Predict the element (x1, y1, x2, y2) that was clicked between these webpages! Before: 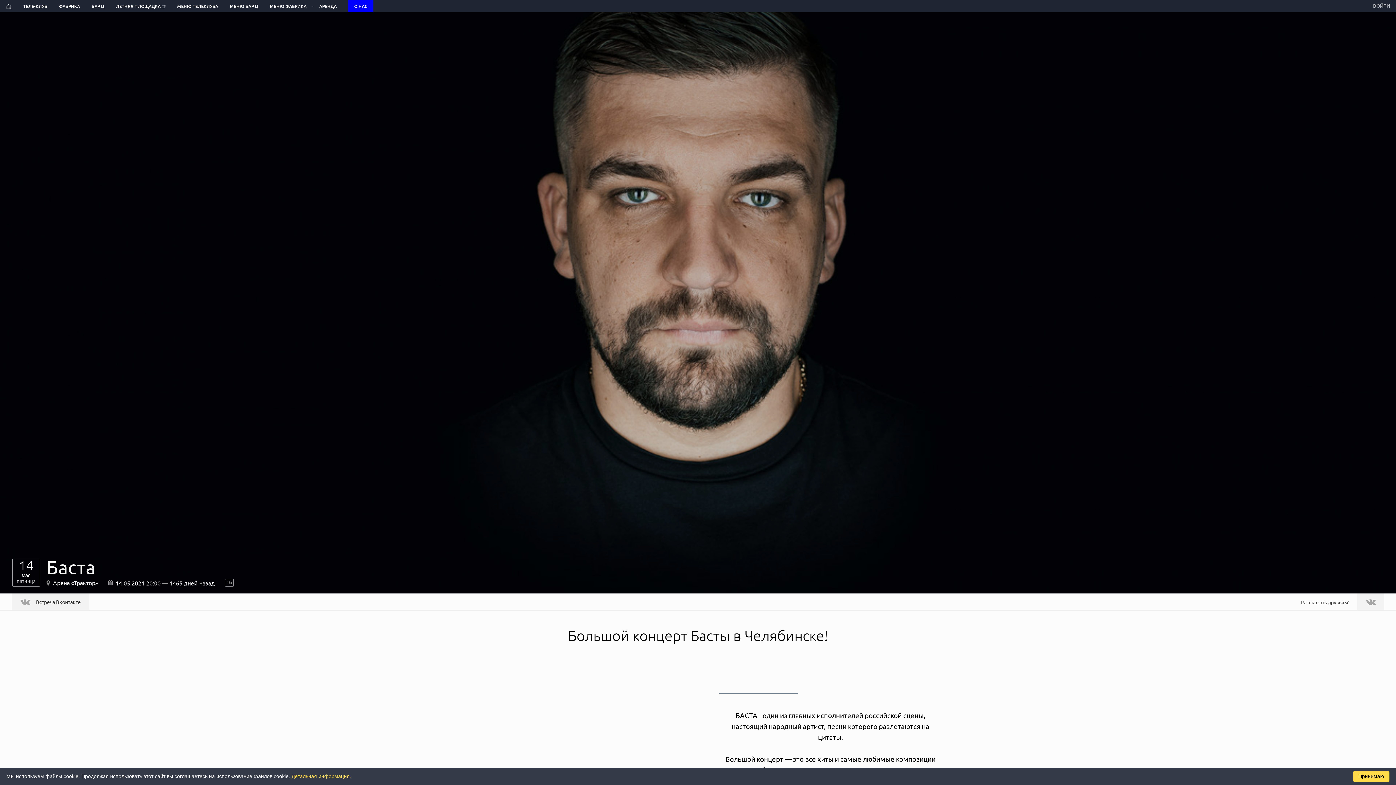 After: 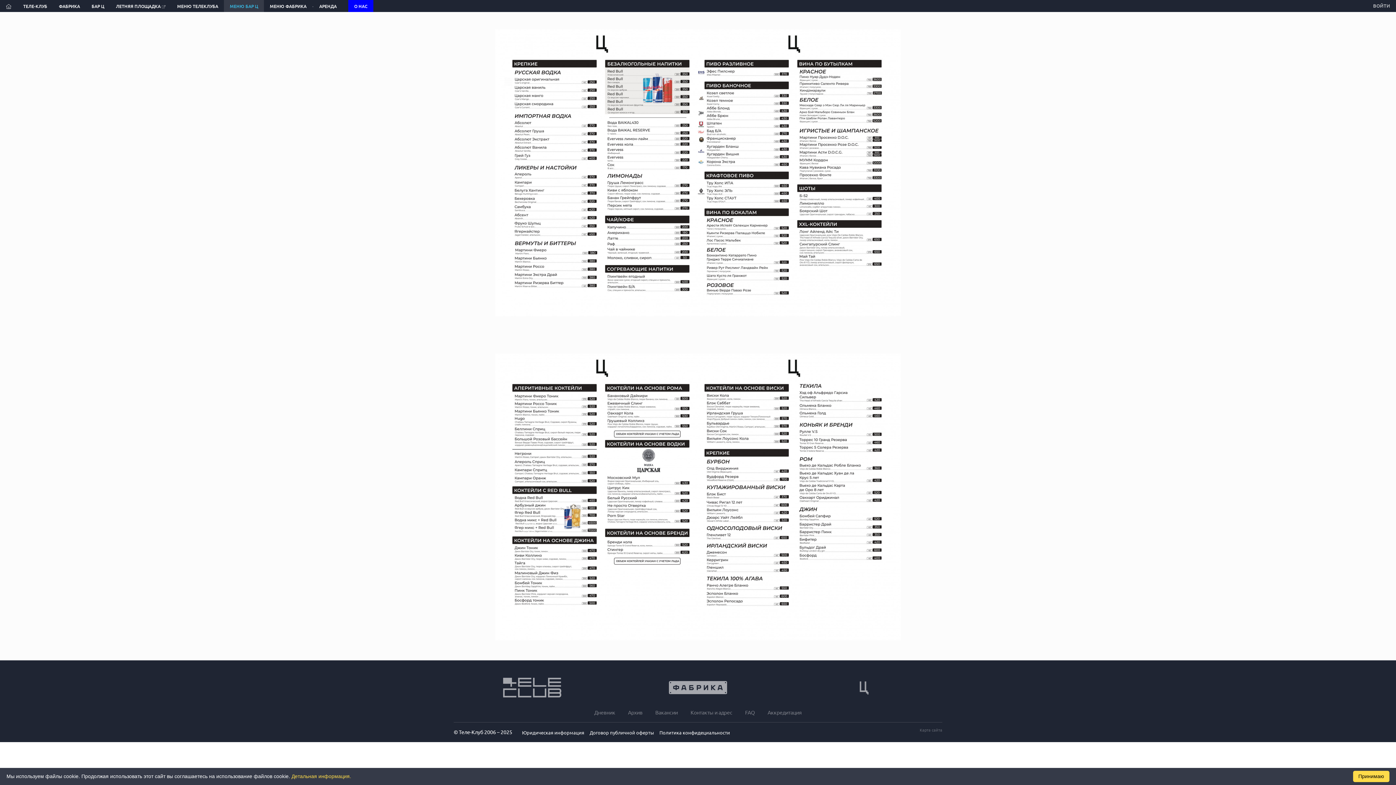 Action: bbox: (224, 0, 264, 12) label: МЕНЮ БАР Ц